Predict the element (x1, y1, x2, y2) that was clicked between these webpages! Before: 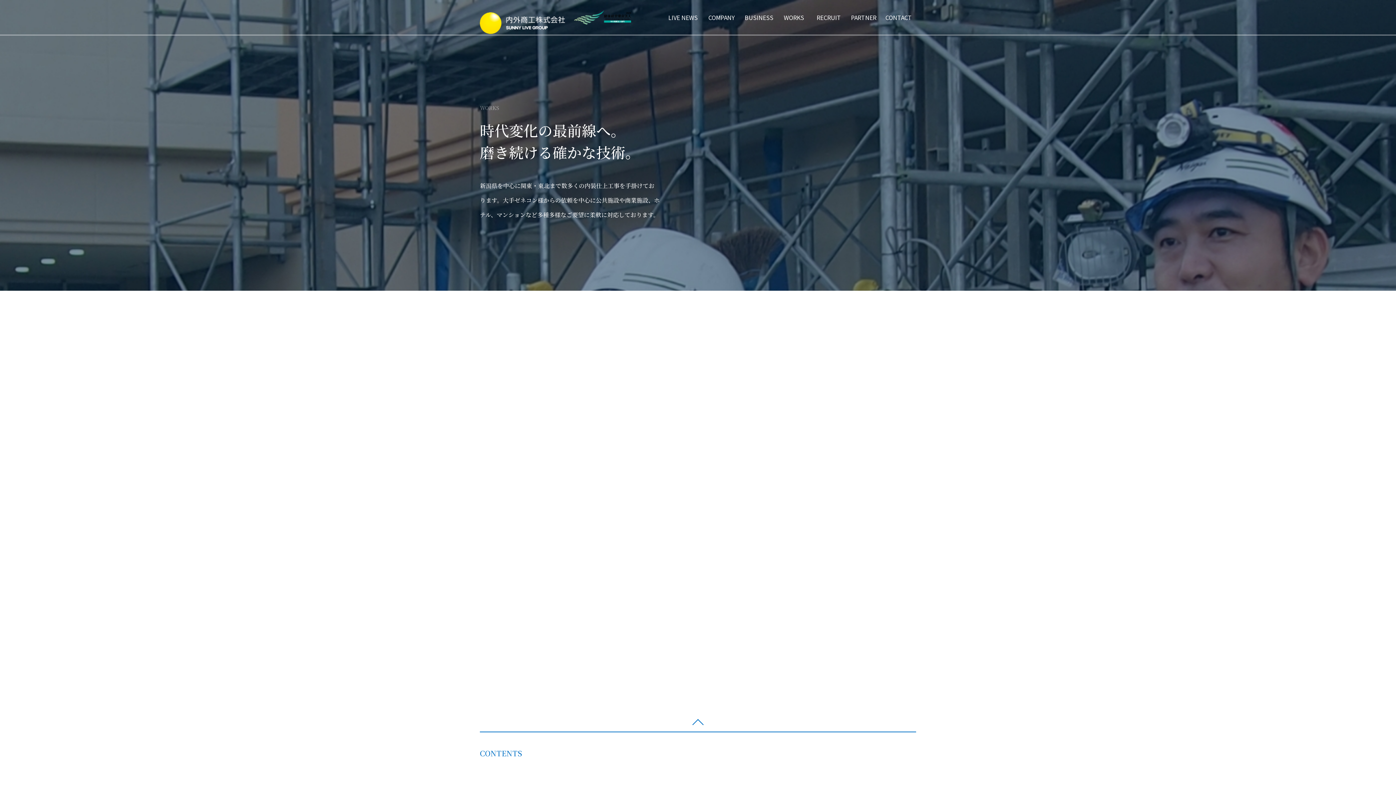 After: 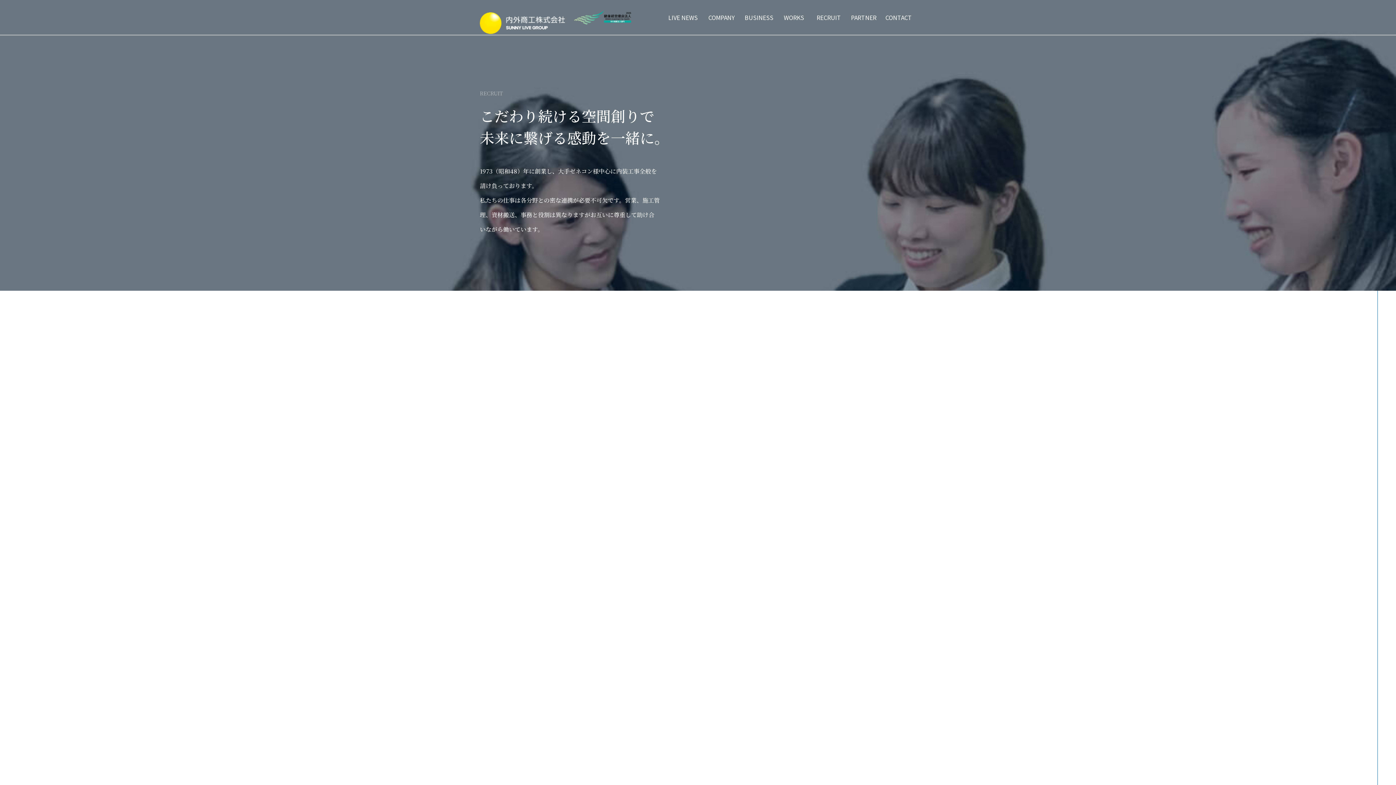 Action: bbox: (811, 14, 846, 20) label: RECRUIT